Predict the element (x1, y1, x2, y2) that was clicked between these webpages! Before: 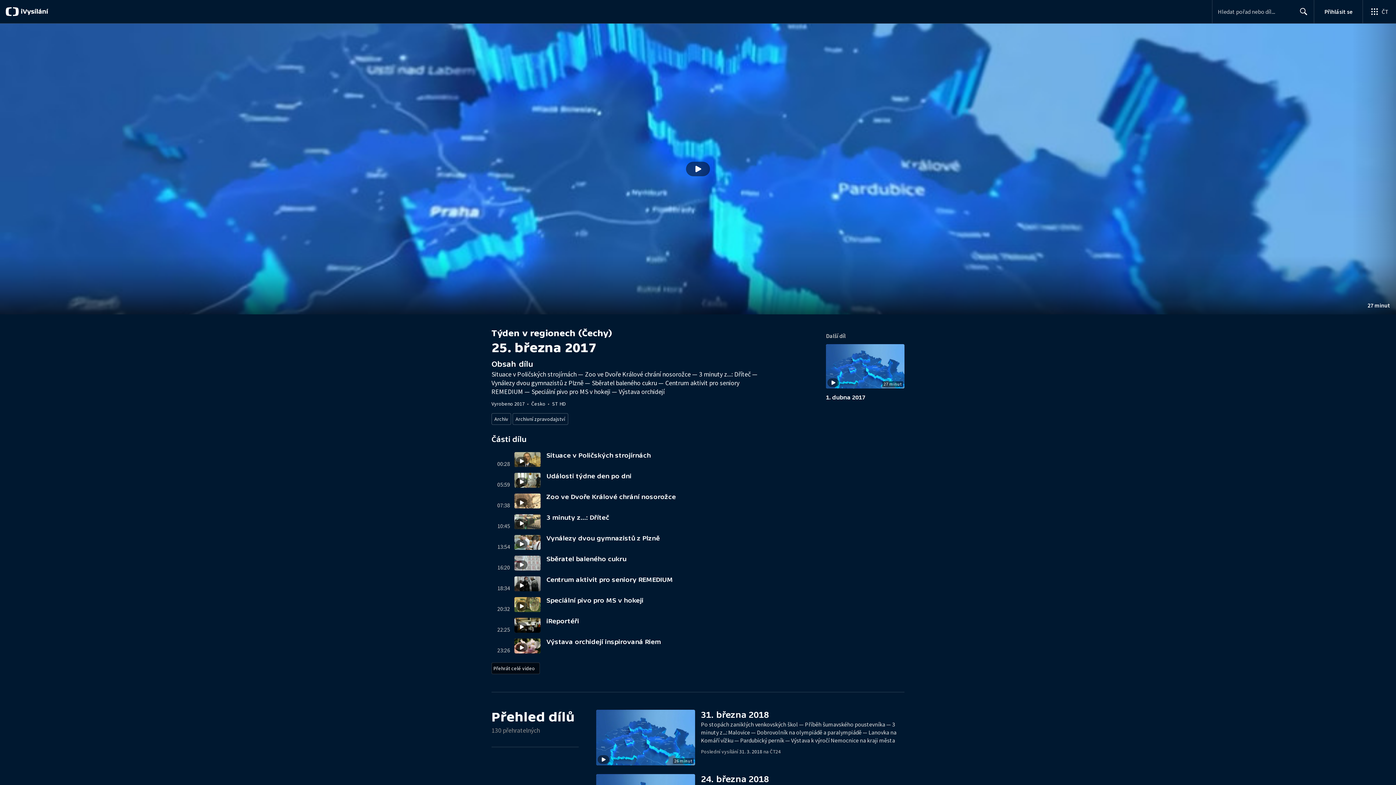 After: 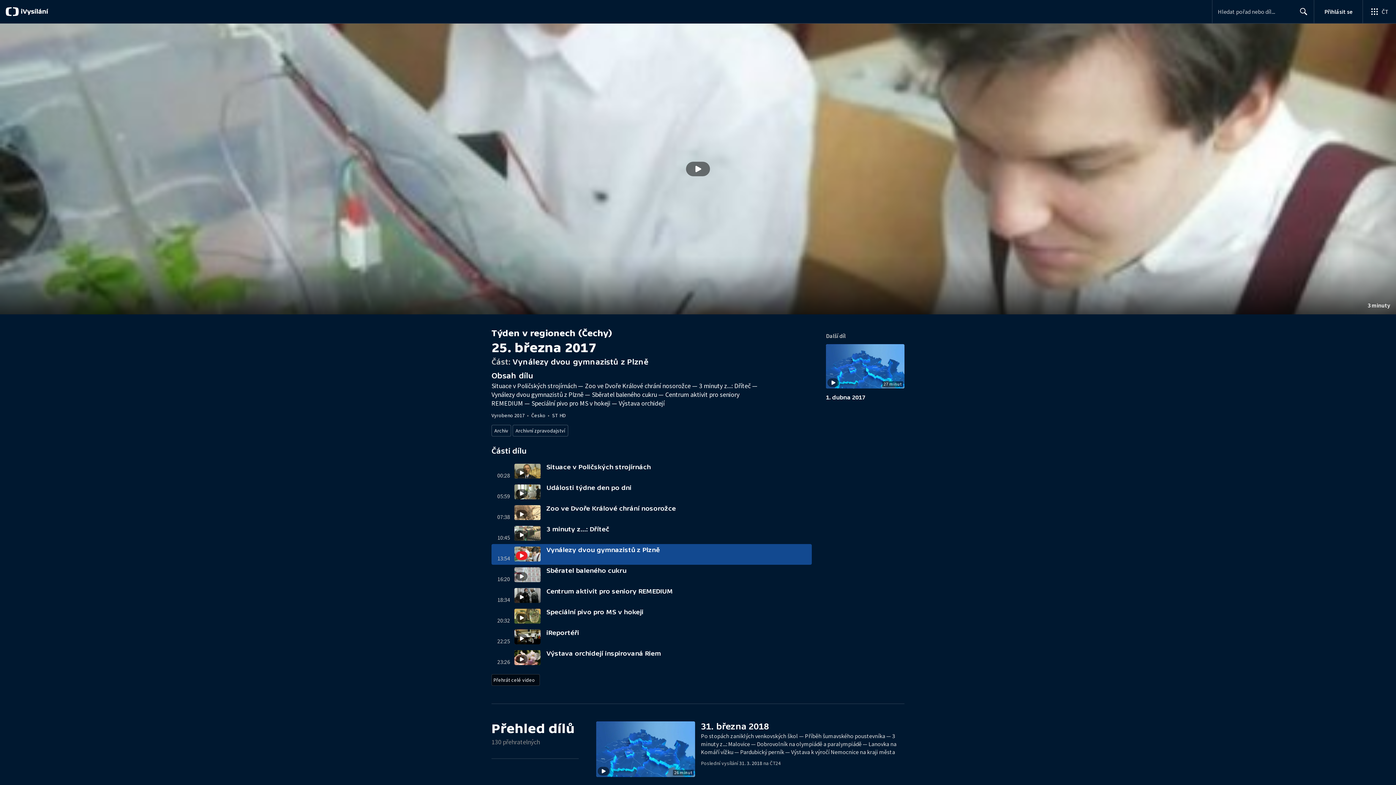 Action: label: 13:54
Vynálezy dvou gymnazistů z Plzně bbox: (491, 532, 812, 553)